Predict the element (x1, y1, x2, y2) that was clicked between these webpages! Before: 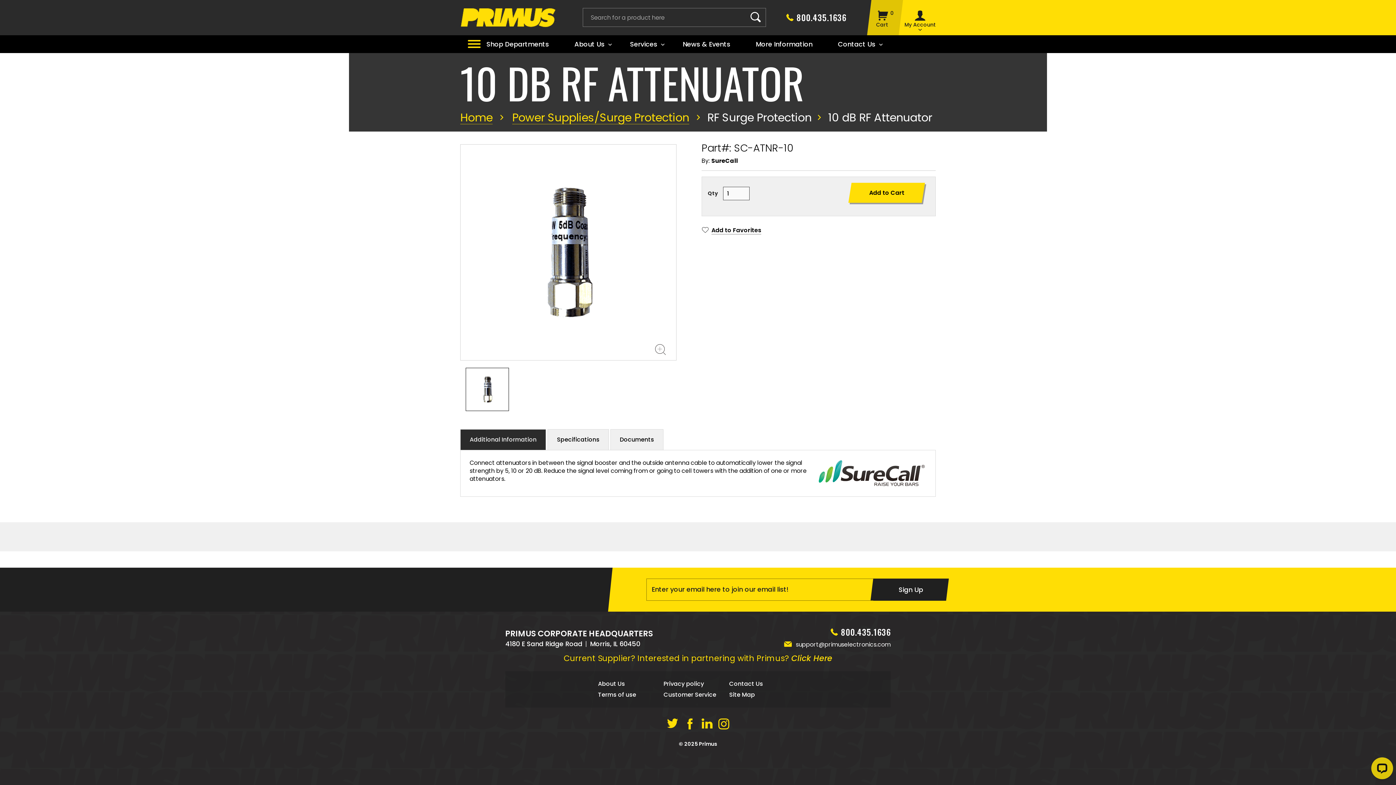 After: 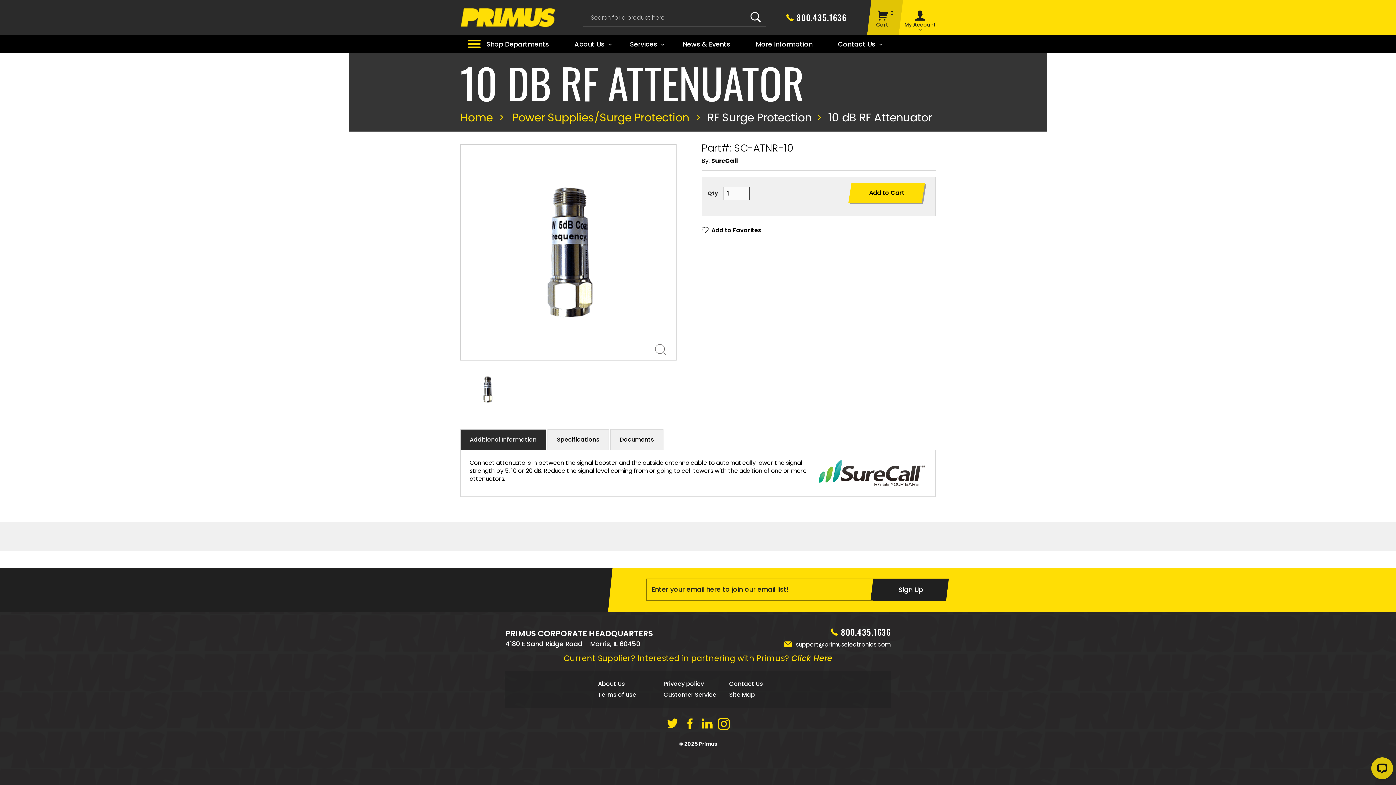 Action: label: Instagram bbox: (718, 723, 729, 732)